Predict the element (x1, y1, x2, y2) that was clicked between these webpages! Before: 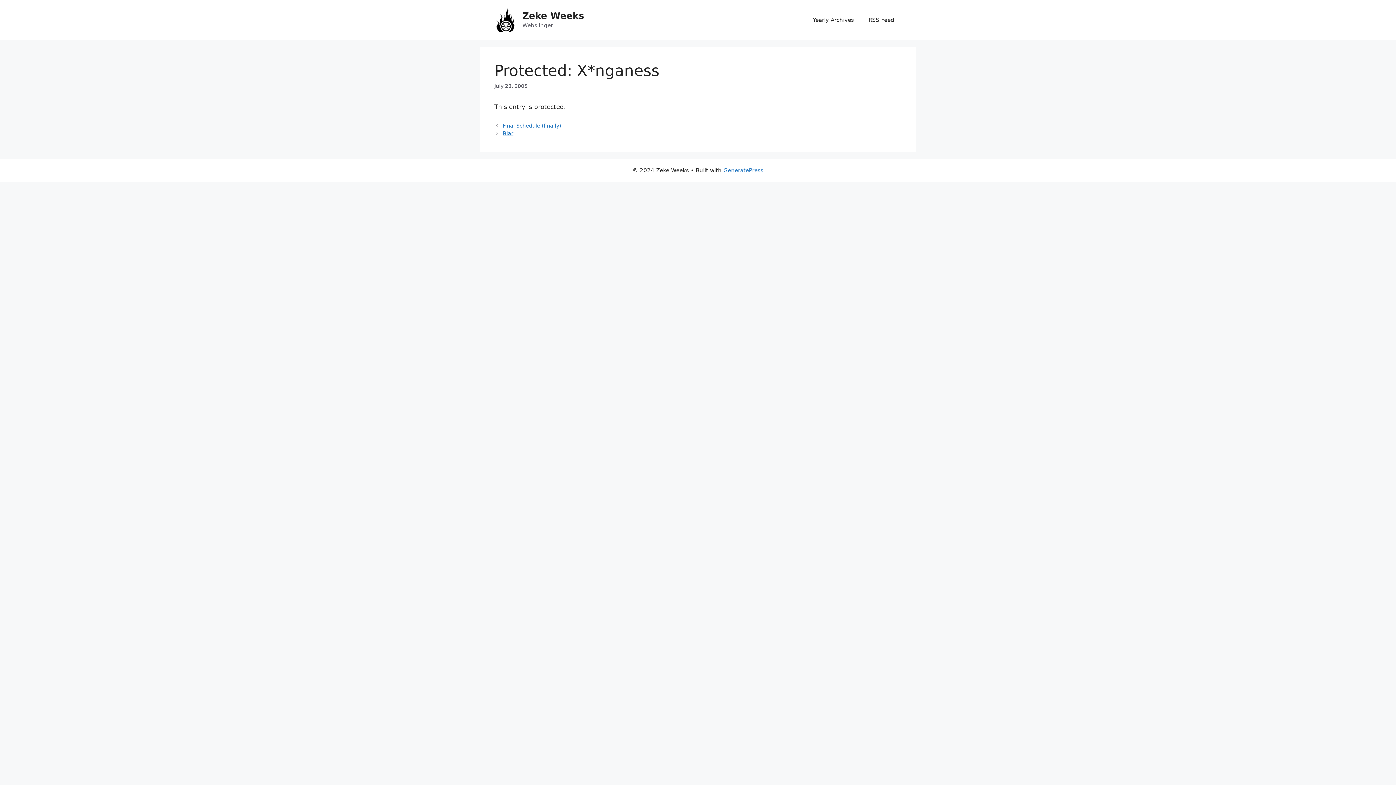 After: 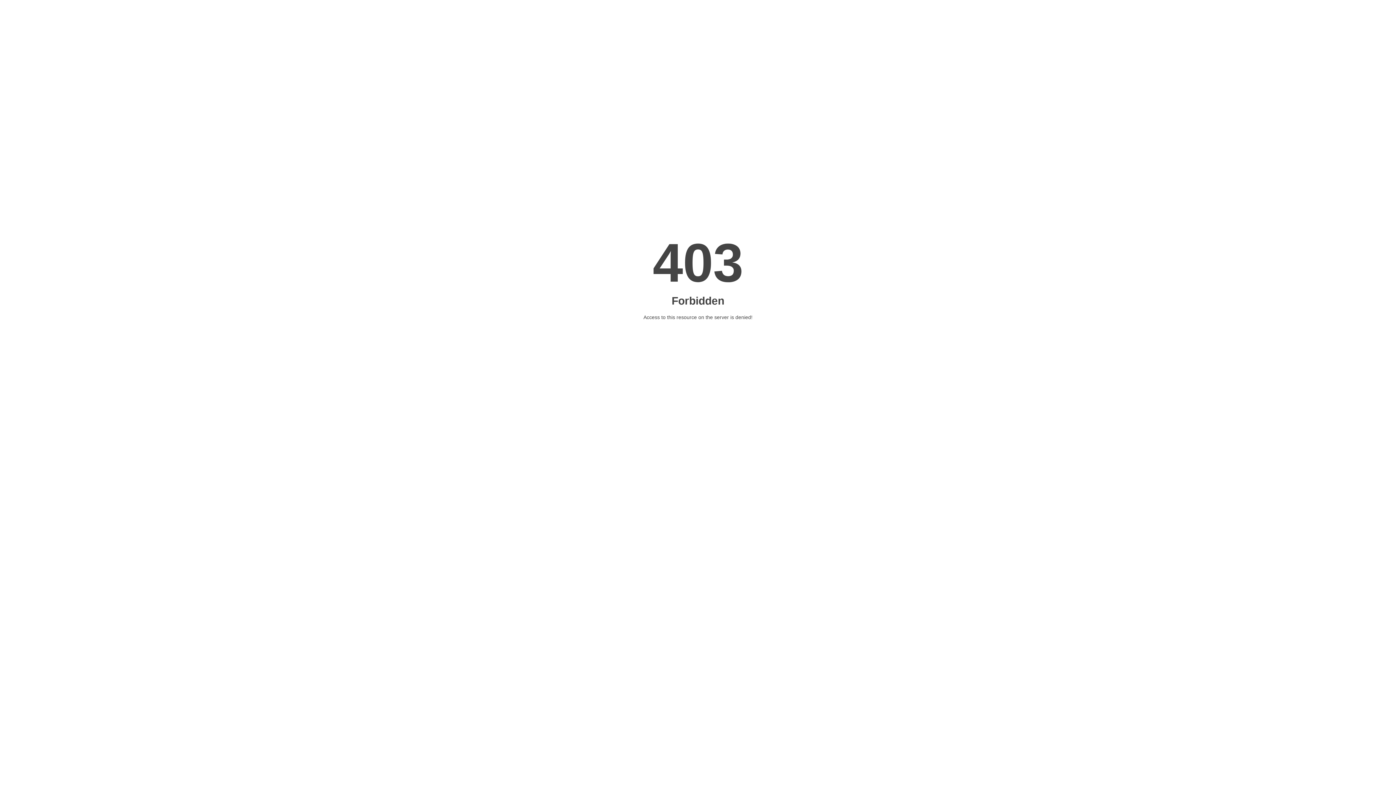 Action: label: RSS Feed bbox: (861, 9, 901, 30)